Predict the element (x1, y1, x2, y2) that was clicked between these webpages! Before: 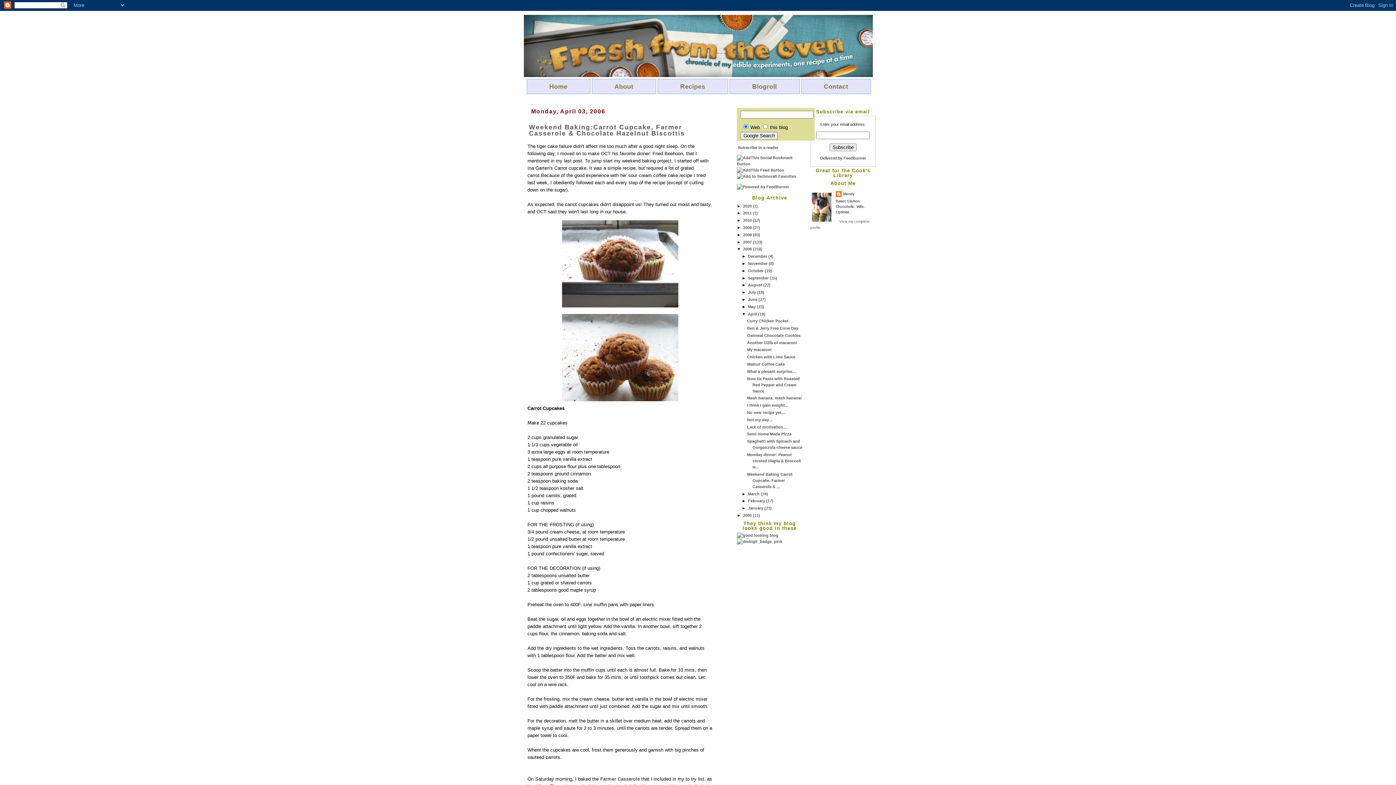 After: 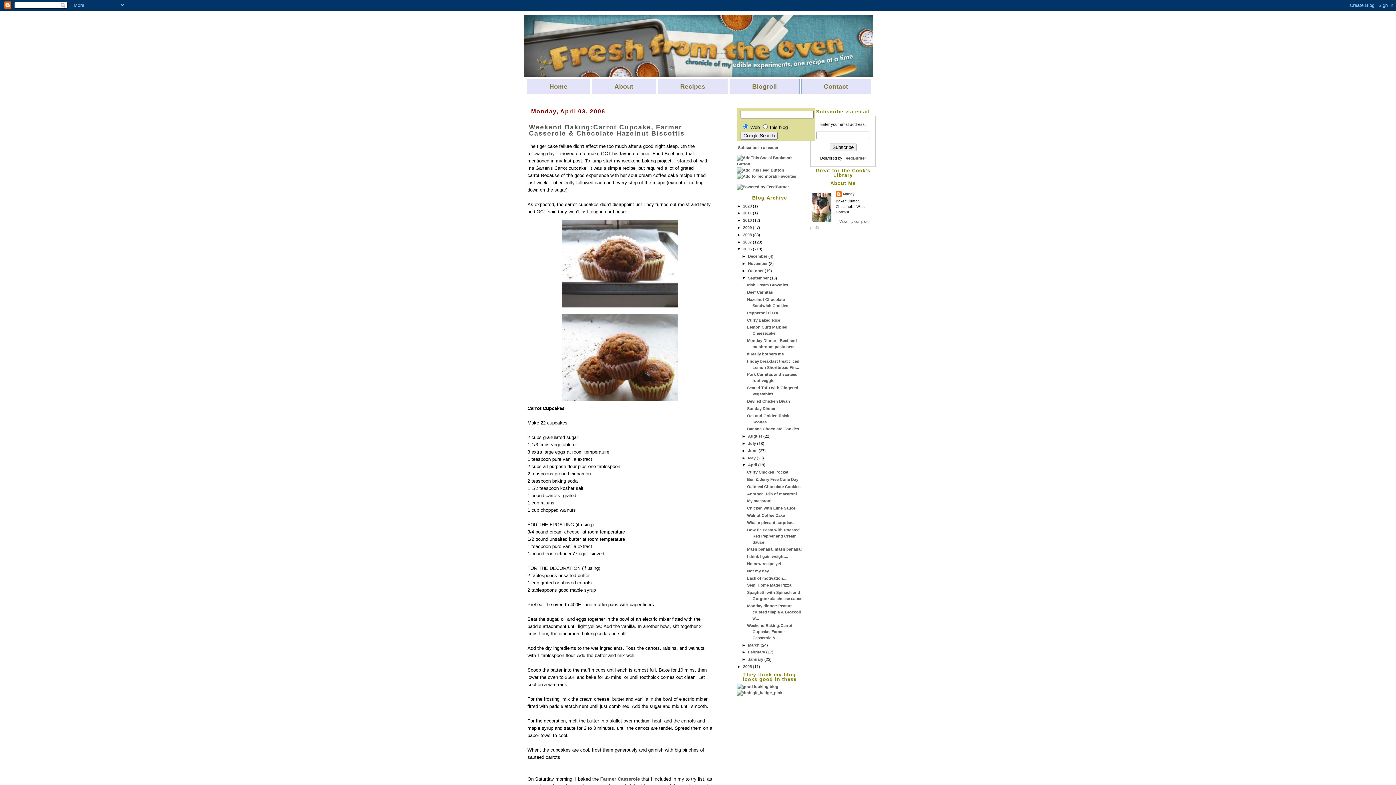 Action: bbox: (741, 275, 748, 280) label: ►  